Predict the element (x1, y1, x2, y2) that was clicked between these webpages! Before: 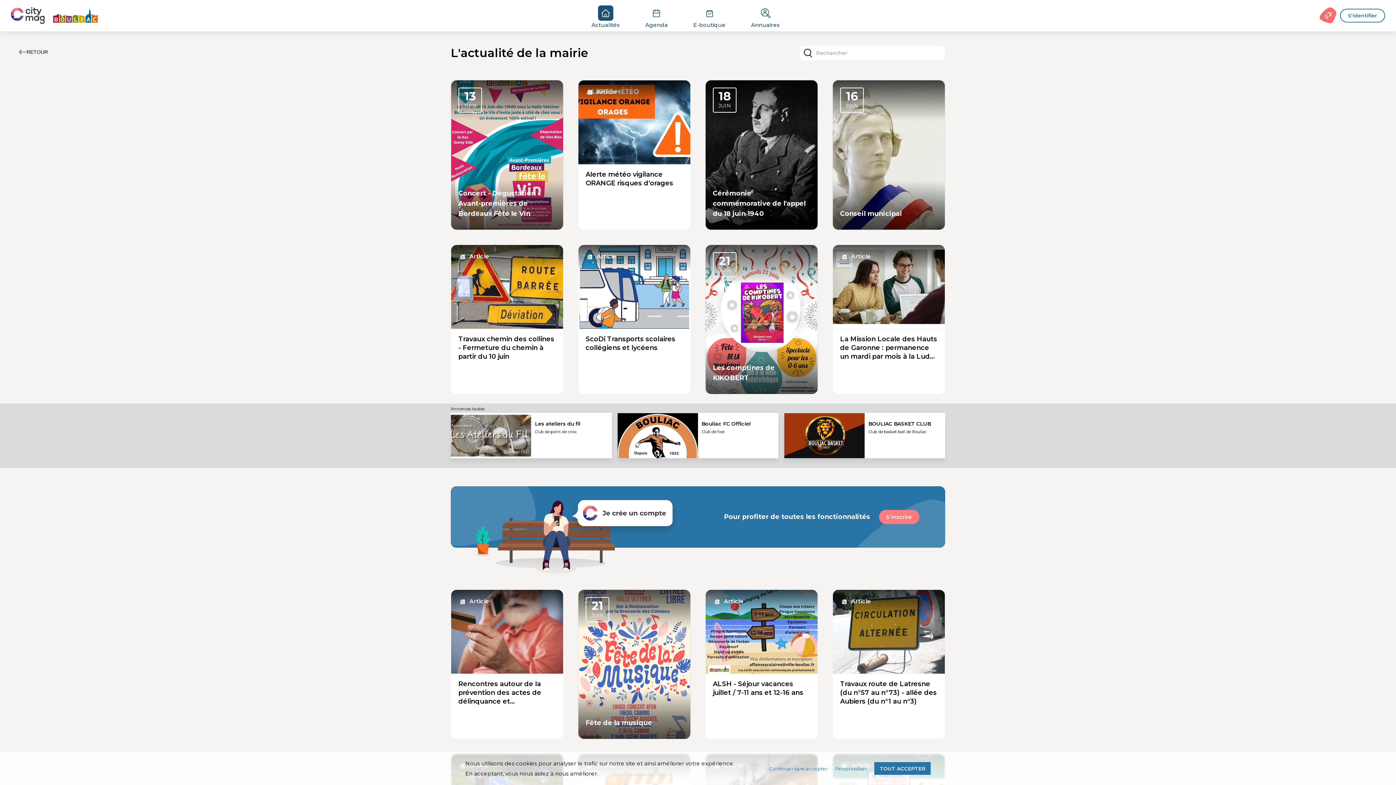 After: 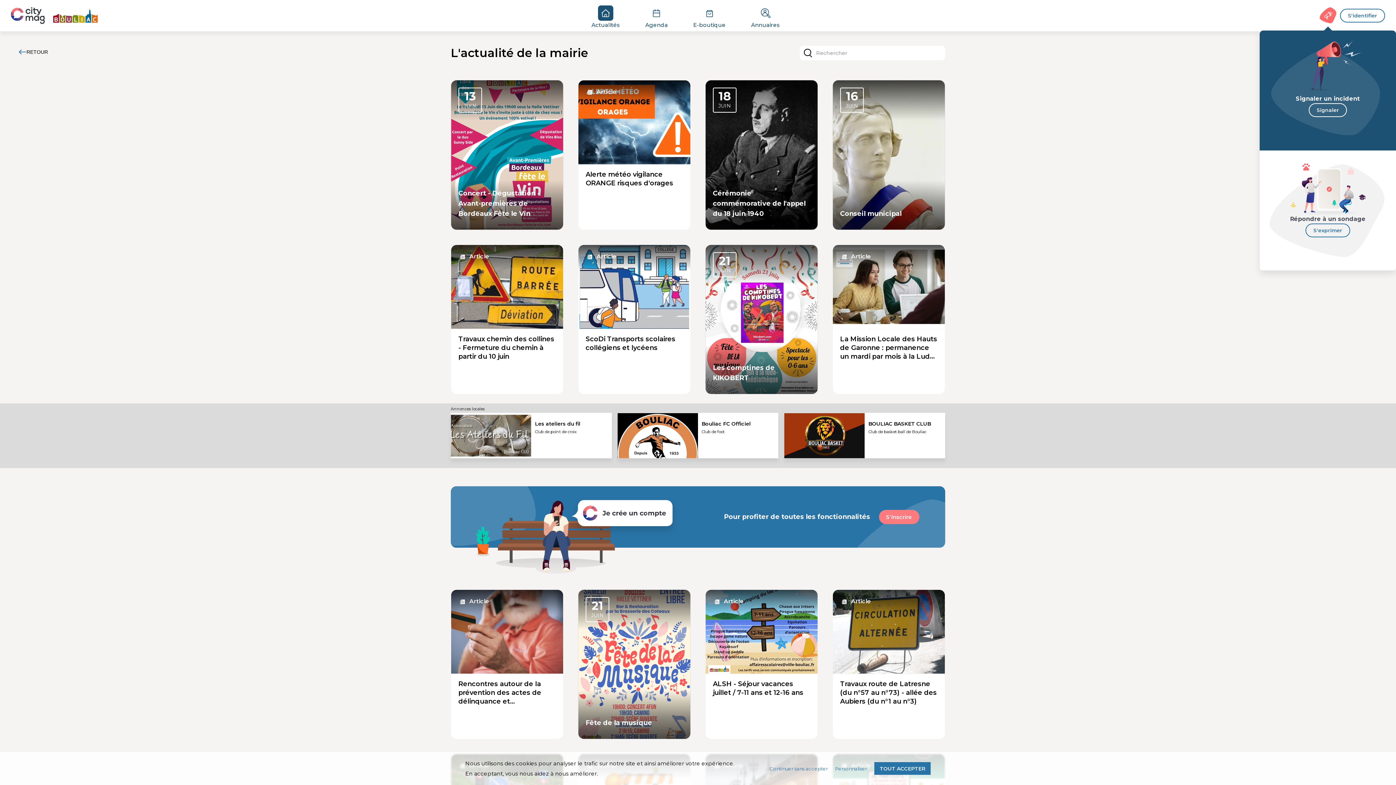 Action: bbox: (1317, 4, 1340, 26)